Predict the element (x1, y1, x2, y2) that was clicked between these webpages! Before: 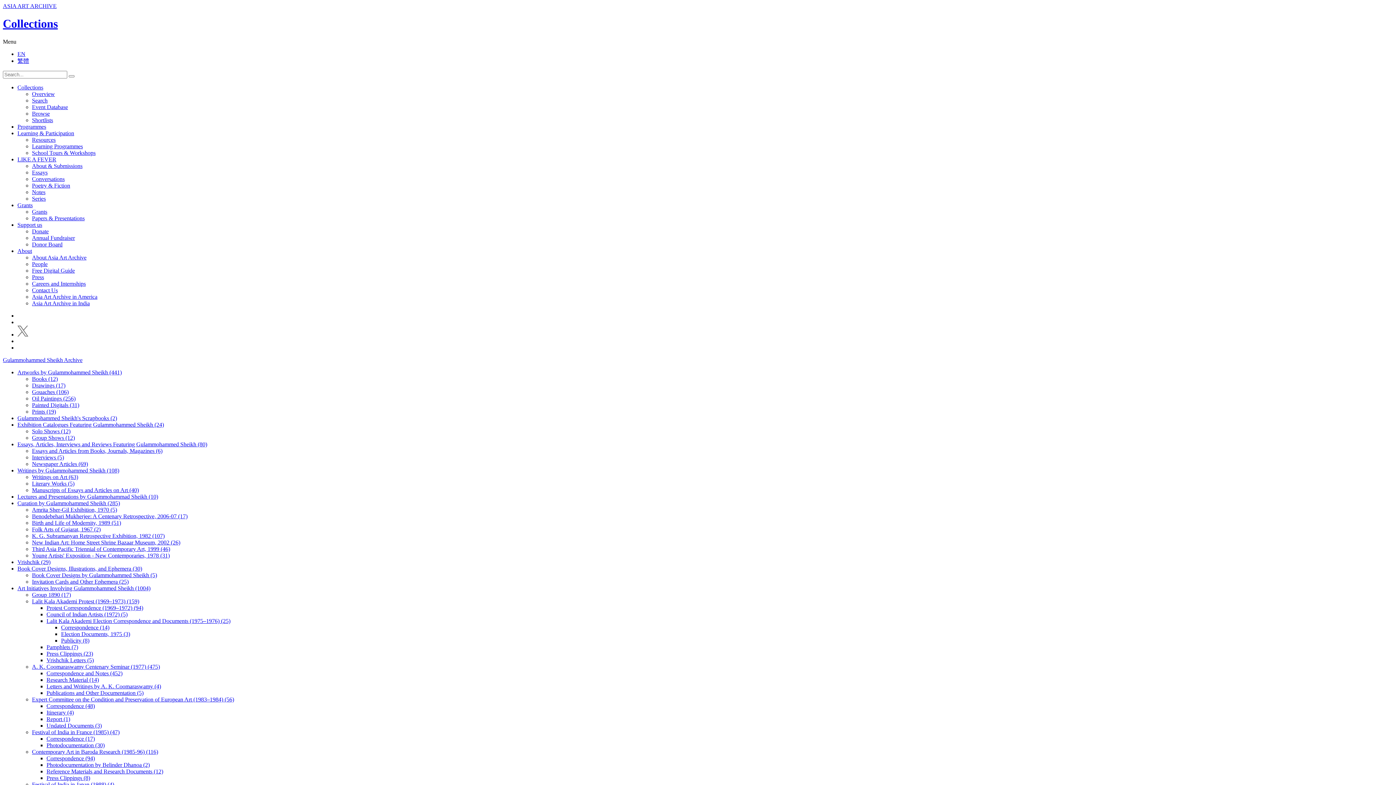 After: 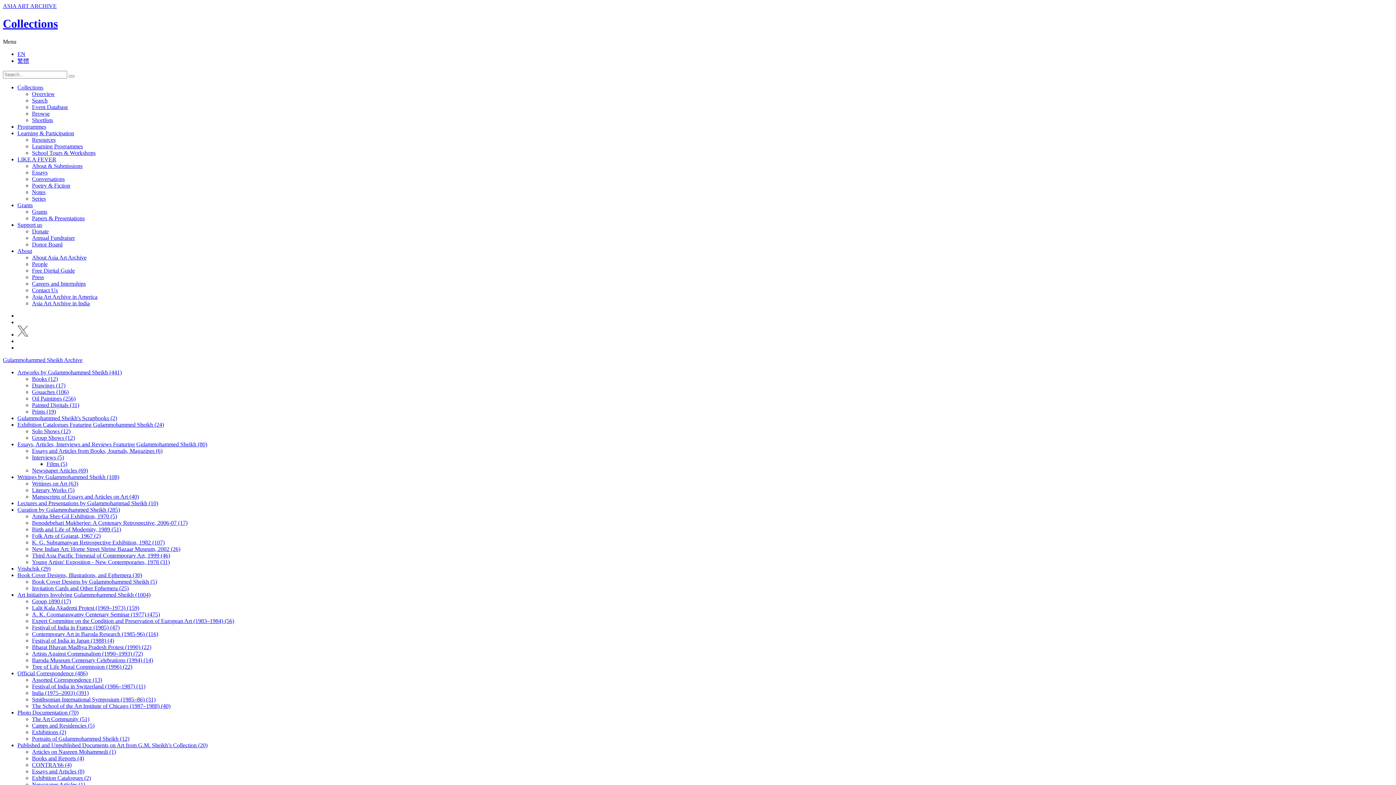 Action: bbox: (32, 461, 88, 467) label: Newspaper Articles (69)